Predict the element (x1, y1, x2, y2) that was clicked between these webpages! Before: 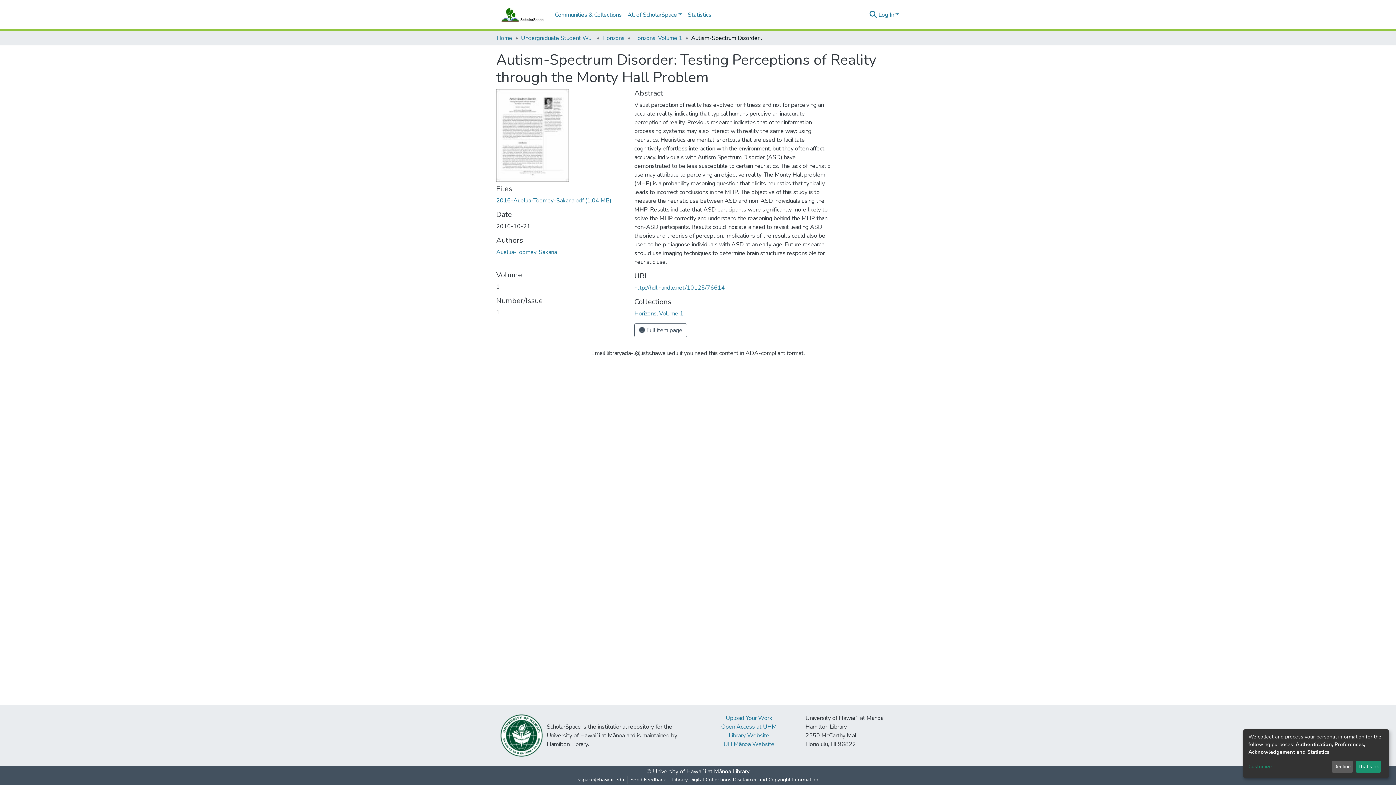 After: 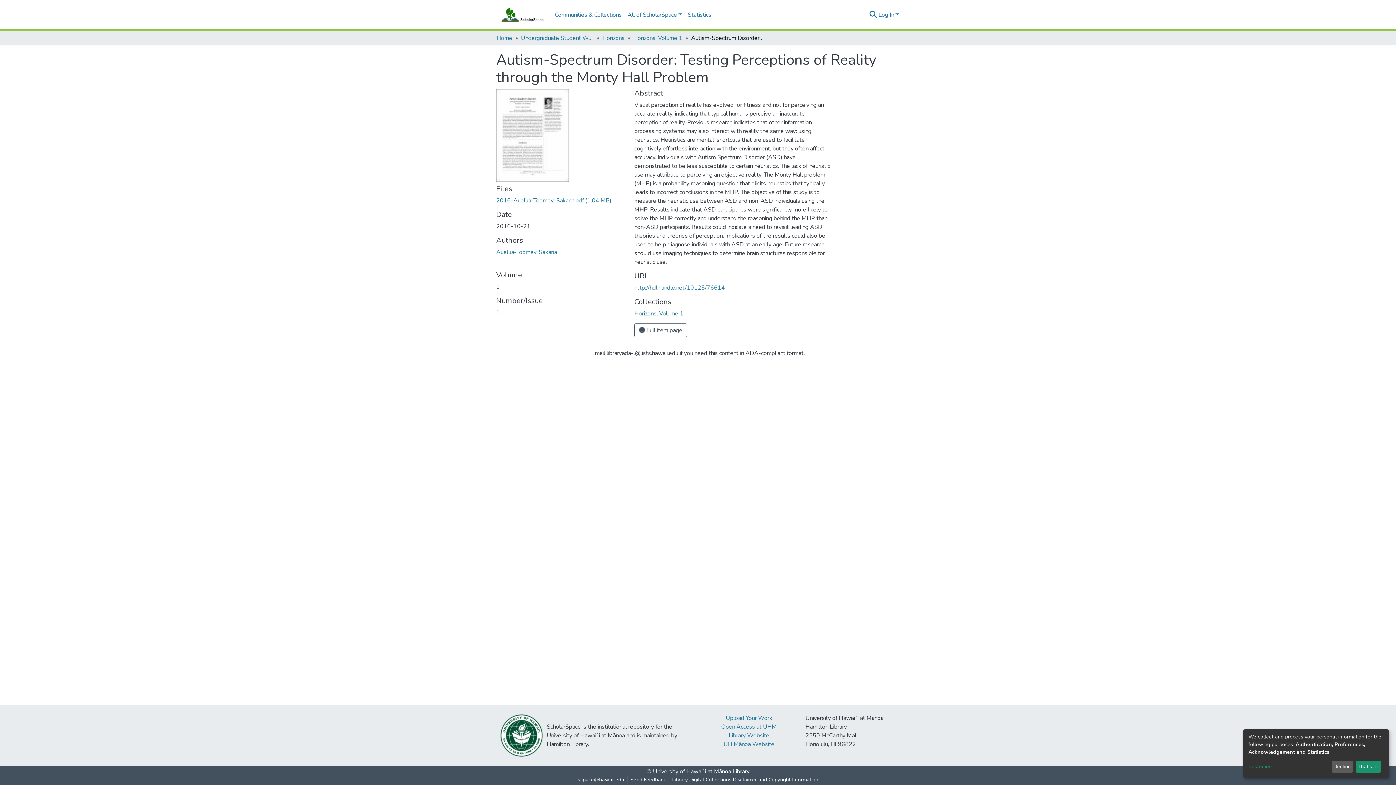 Action: label: http://hdl.handle.net/10125/76614 bbox: (634, 284, 725, 292)